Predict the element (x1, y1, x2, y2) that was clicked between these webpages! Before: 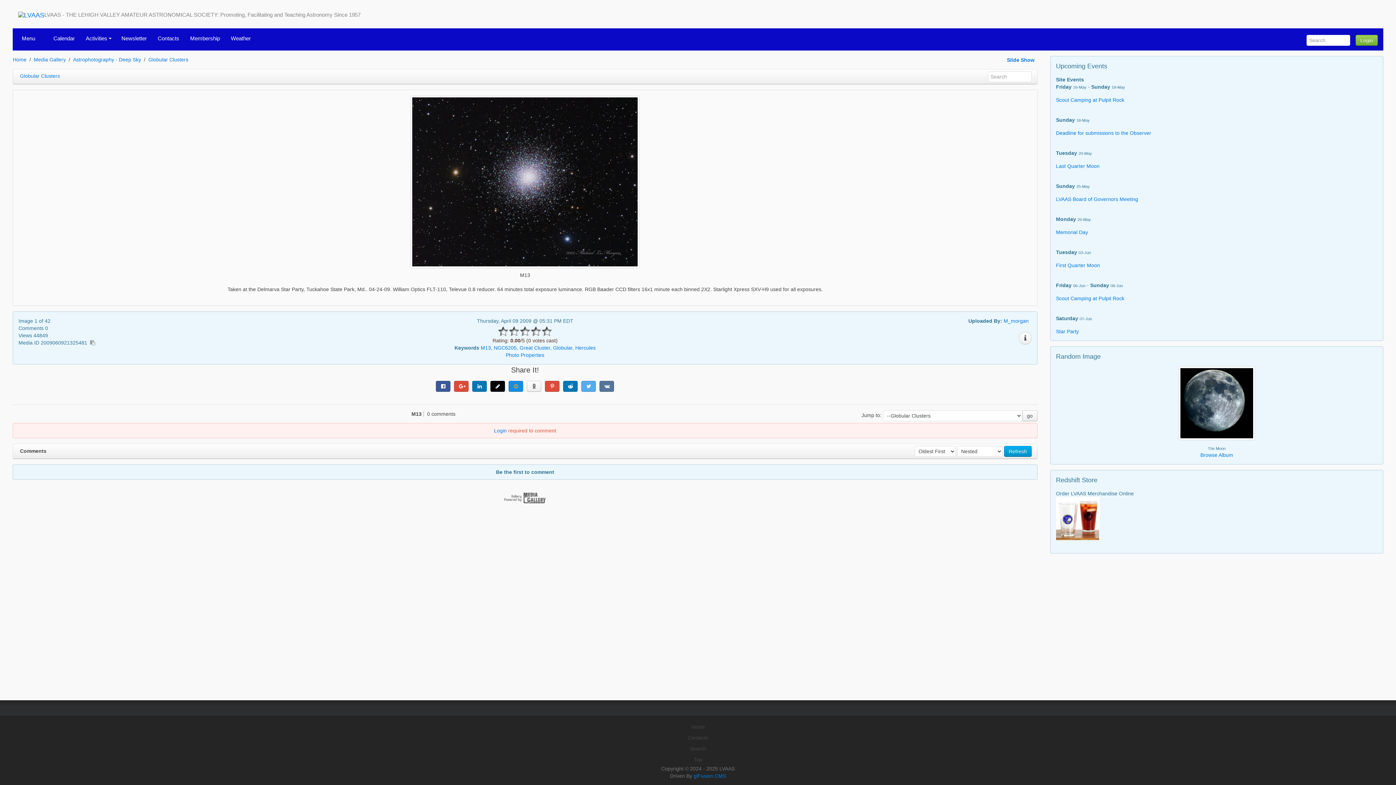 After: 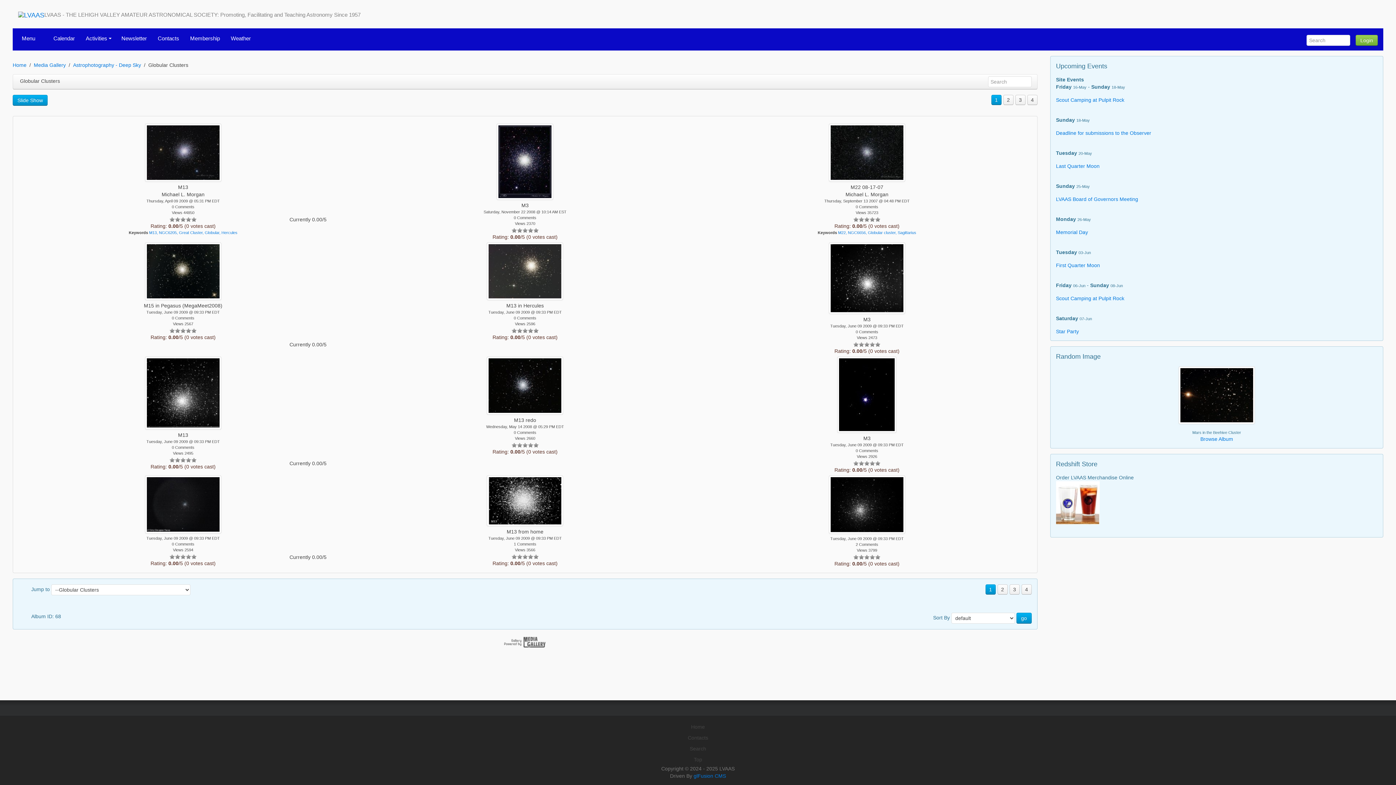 Action: bbox: (148, 56, 188, 63) label: Globular Clusters